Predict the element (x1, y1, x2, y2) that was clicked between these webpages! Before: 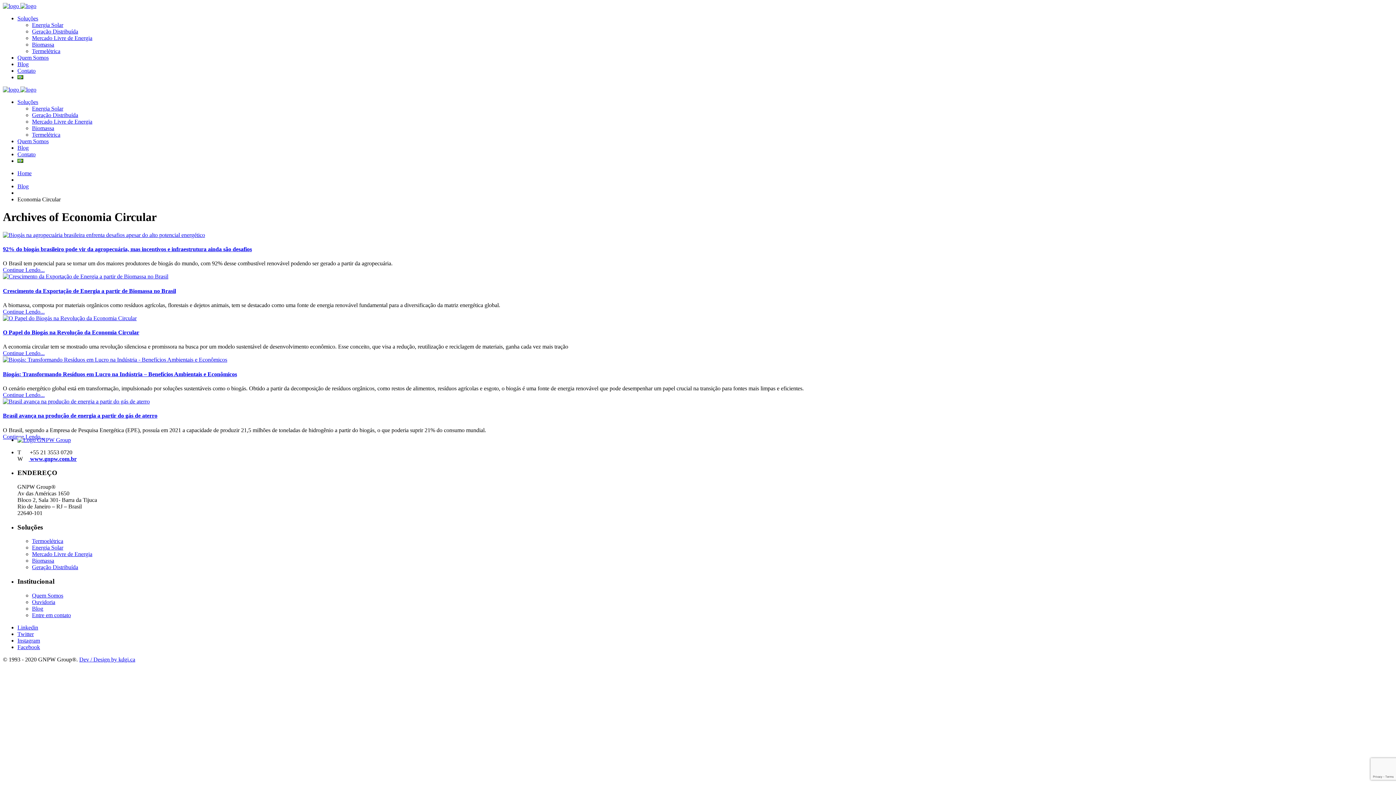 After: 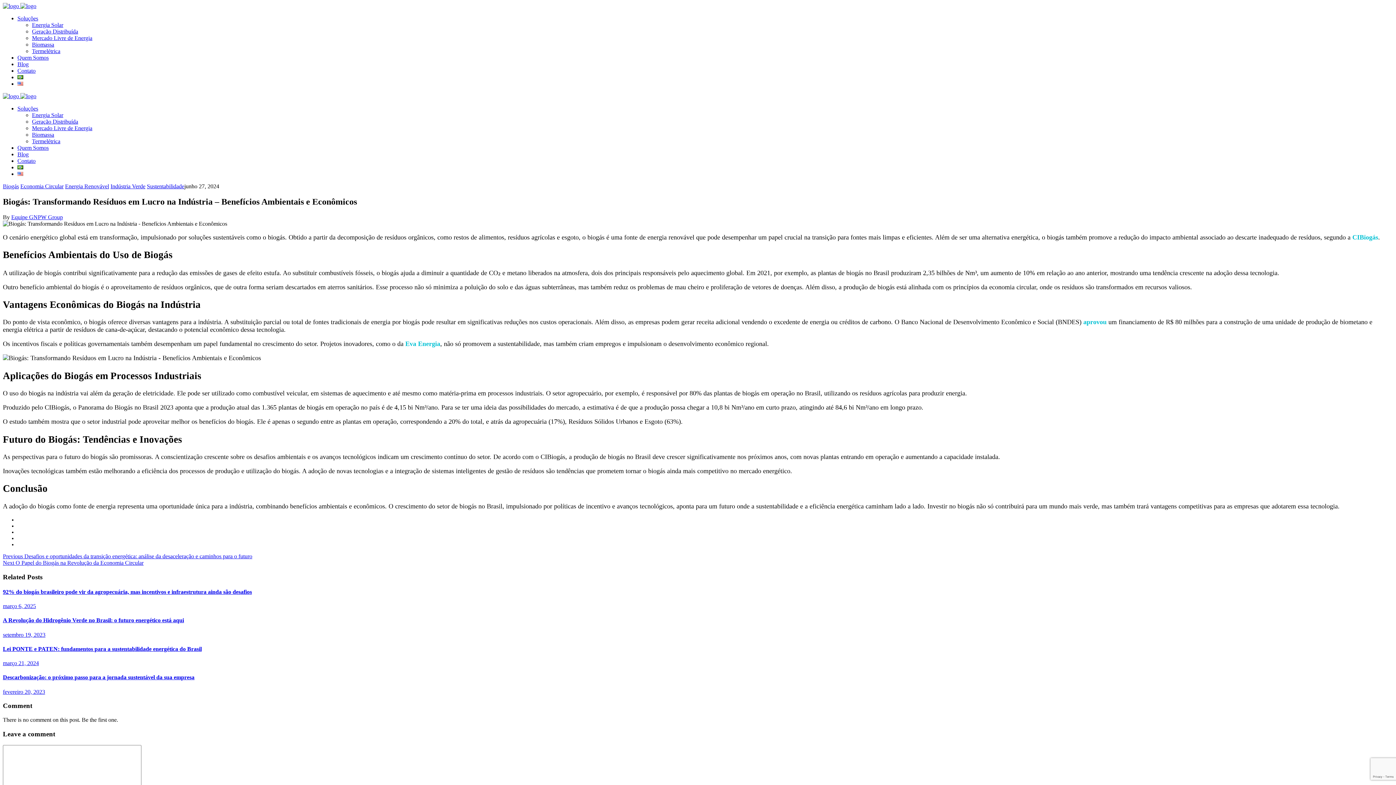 Action: bbox: (2, 356, 1393, 363)